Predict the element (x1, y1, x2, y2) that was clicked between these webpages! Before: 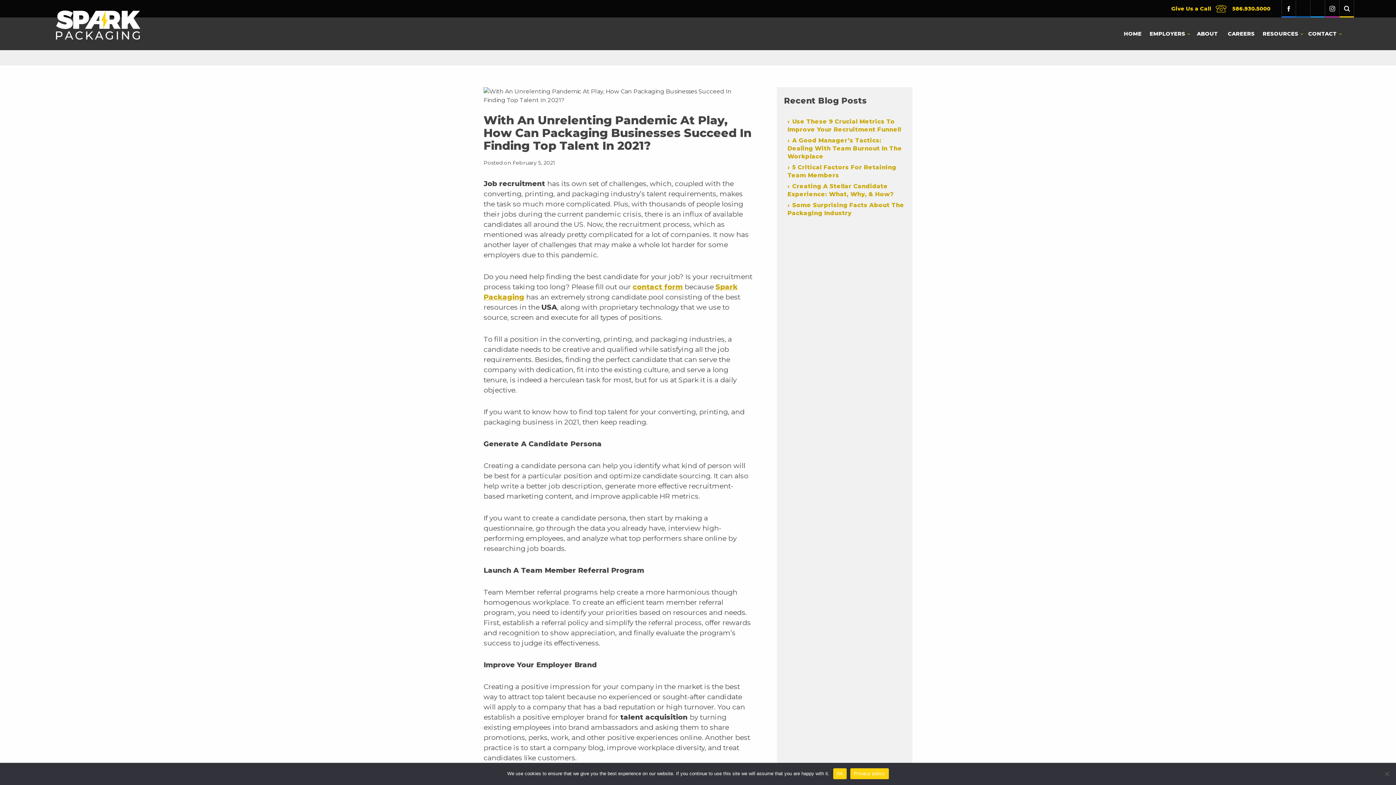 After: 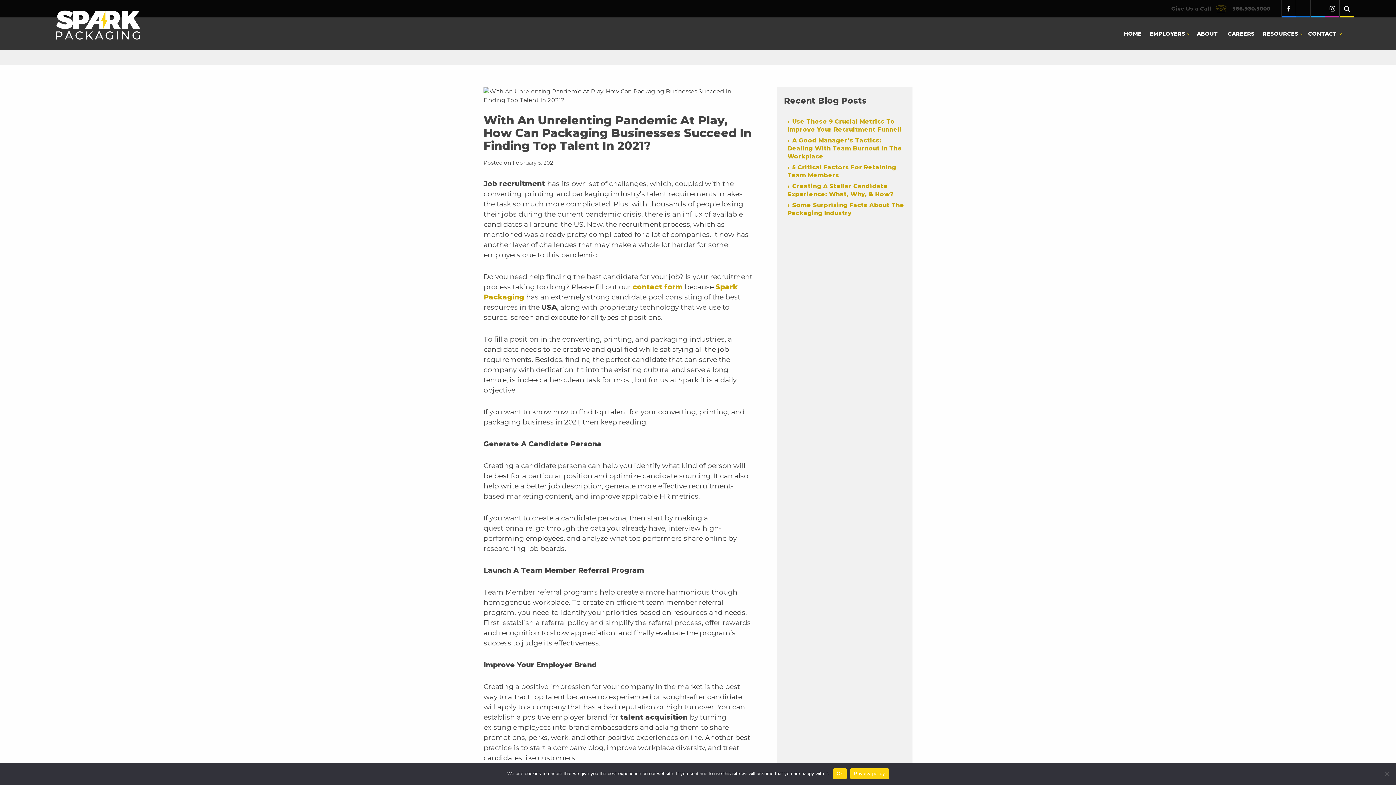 Action: label: Give Us a Call   
    586.930.5000 bbox: (1171, 5, 1270, 12)